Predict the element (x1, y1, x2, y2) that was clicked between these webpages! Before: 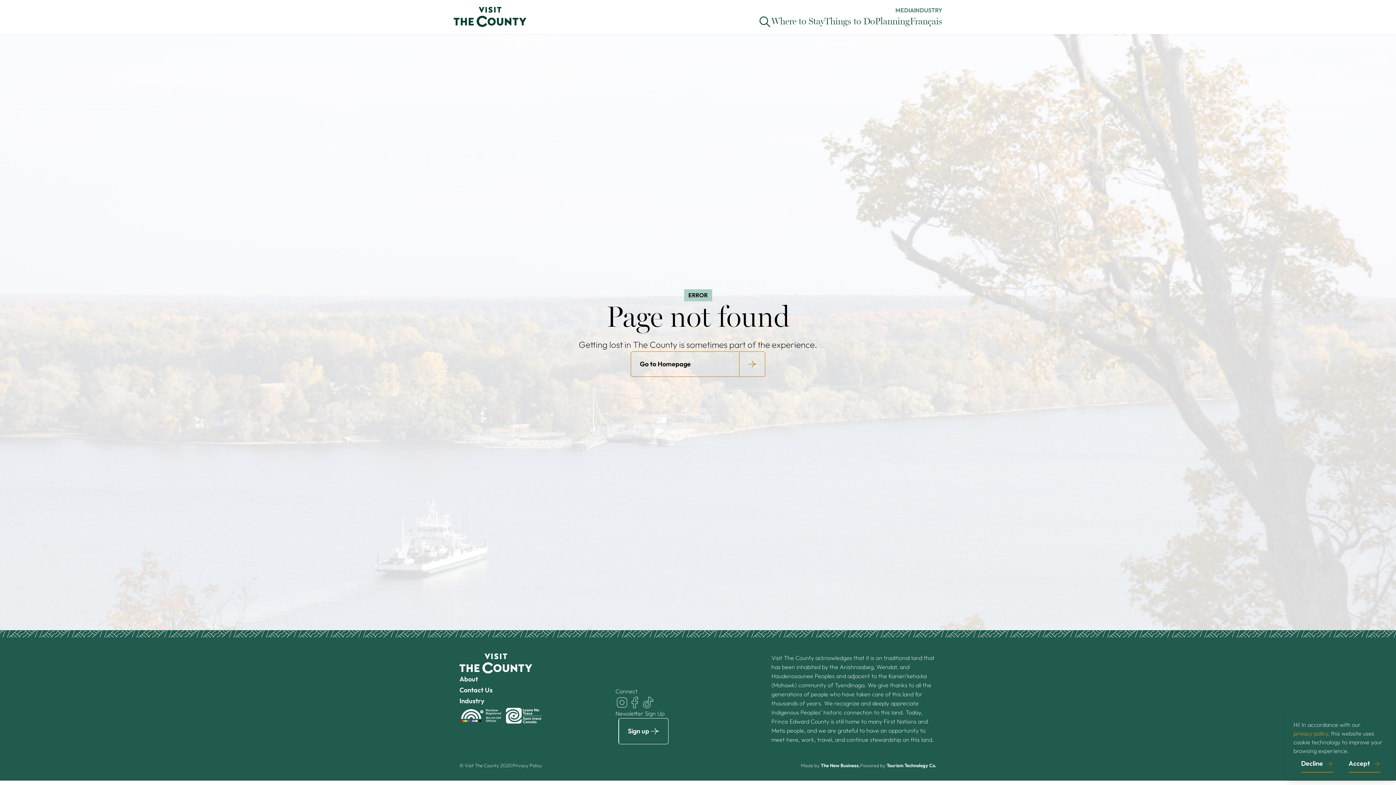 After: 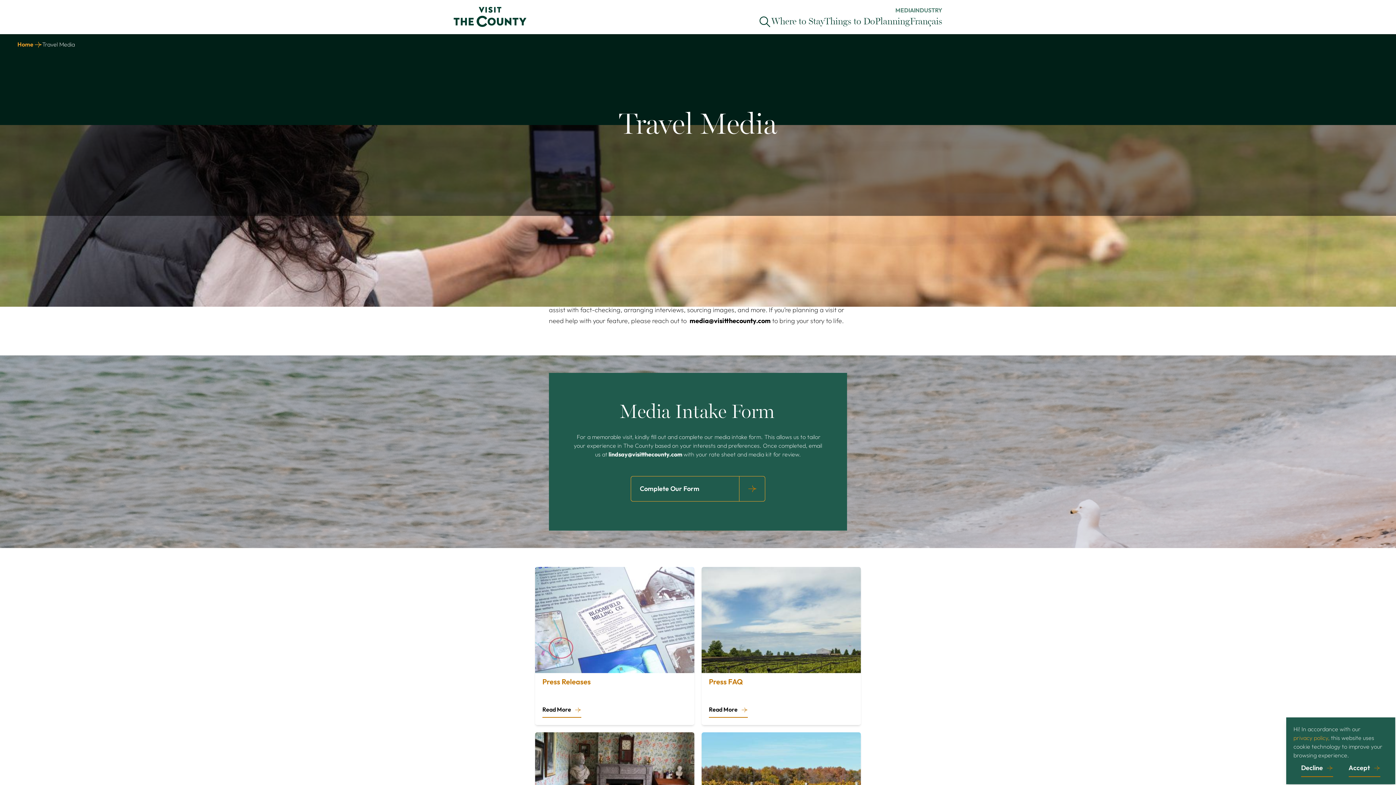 Action: bbox: (895, 6, 914, 13) label: MEDIA